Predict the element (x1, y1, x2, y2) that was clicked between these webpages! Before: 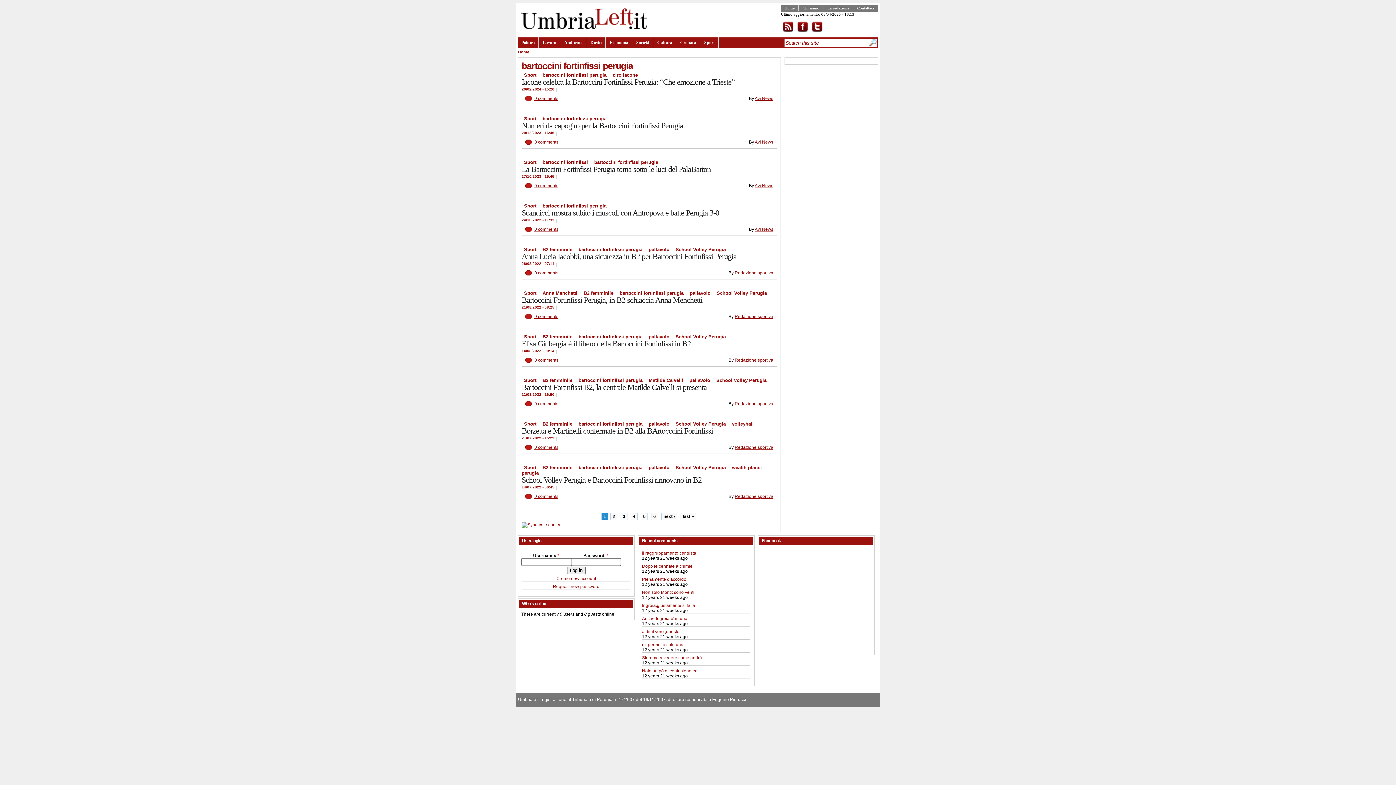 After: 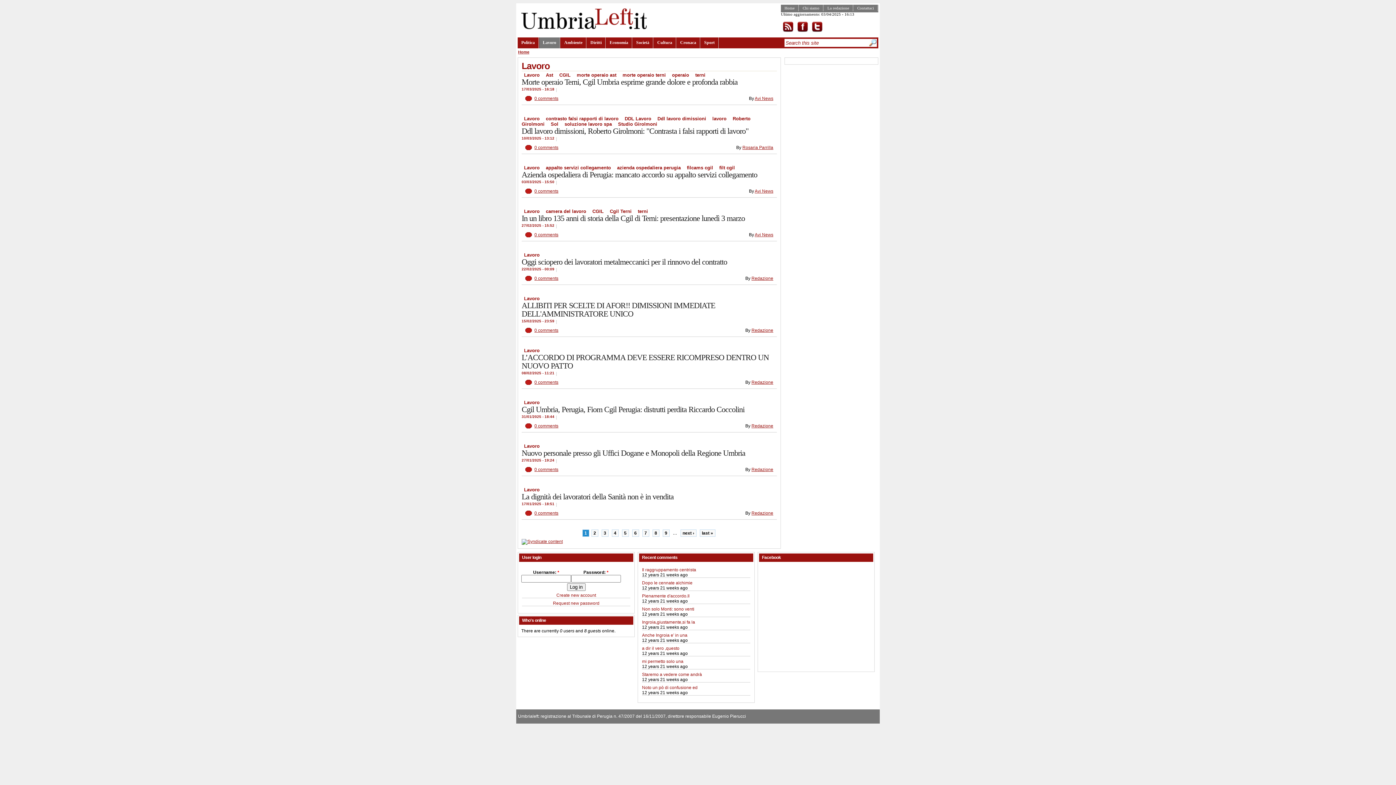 Action: label: Lavoro bbox: (539, 37, 560, 48)